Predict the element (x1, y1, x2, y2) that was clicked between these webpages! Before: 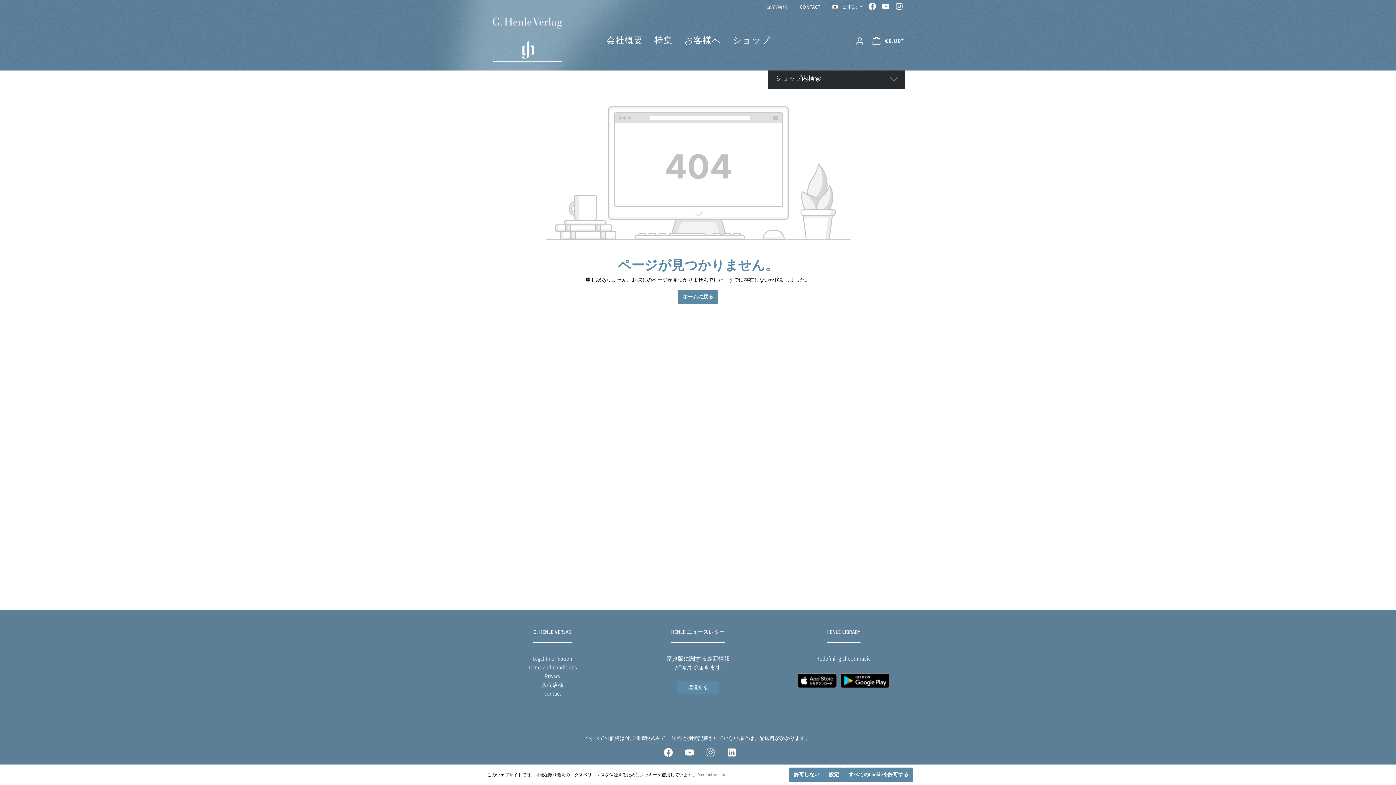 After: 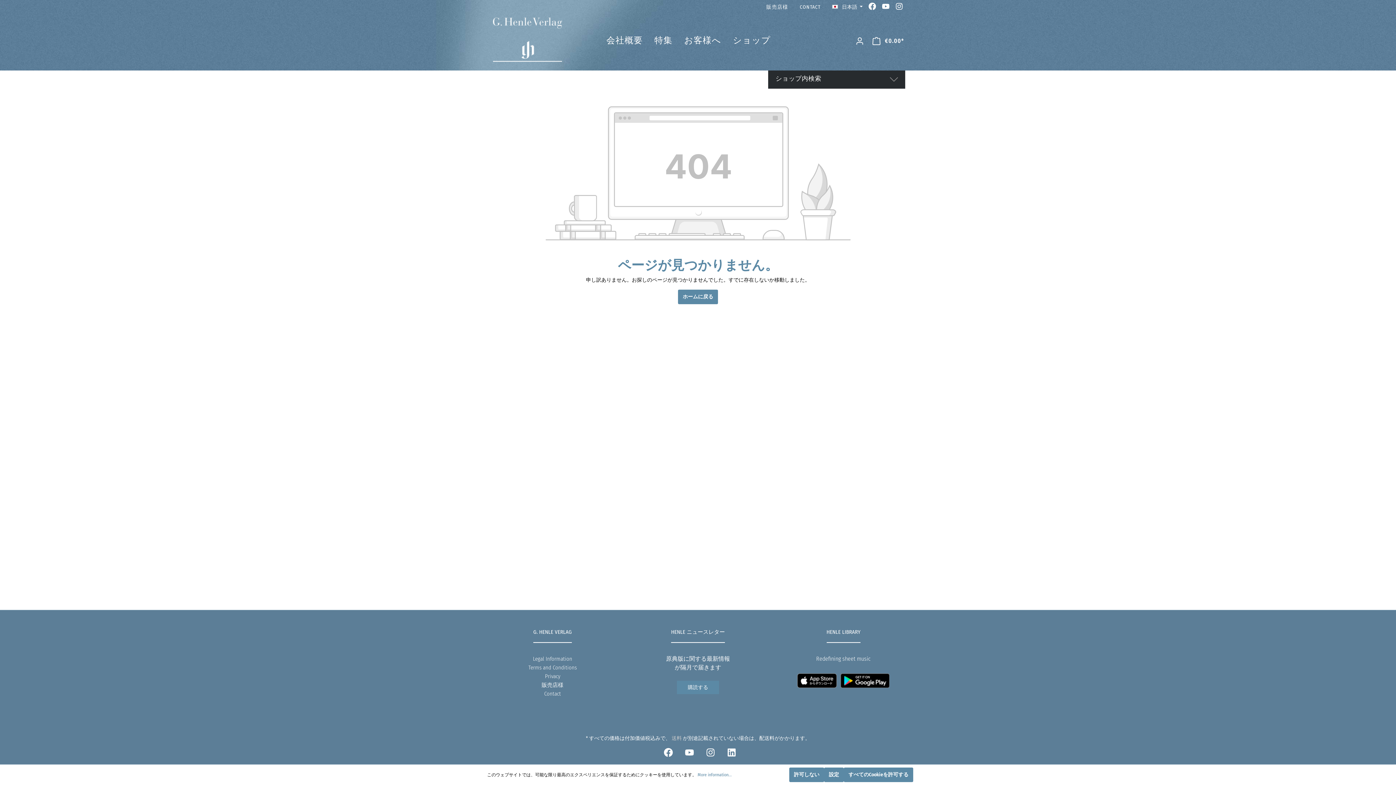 Action: bbox: (797, 677, 837, 683)